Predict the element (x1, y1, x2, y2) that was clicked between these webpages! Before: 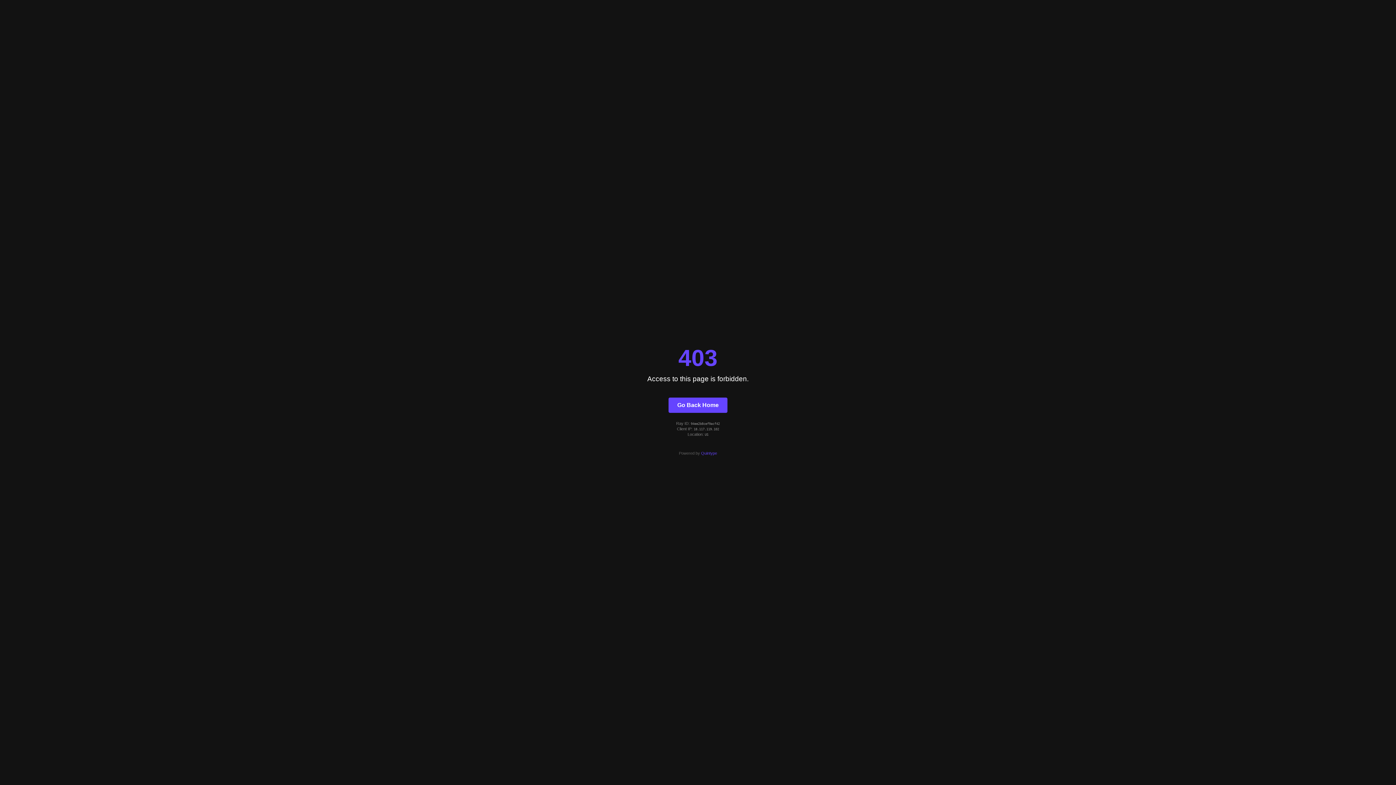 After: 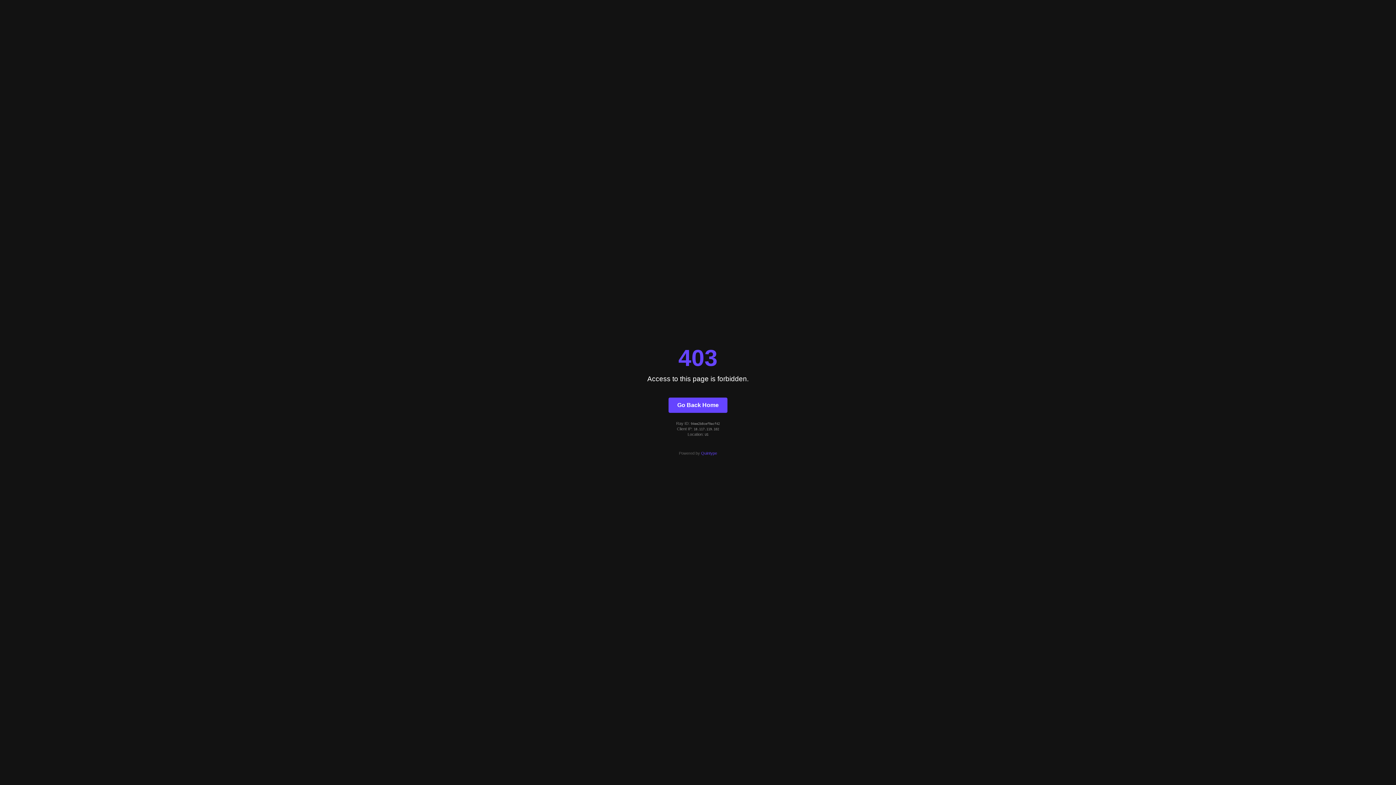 Action: bbox: (701, 451, 717, 455) label: Quintype